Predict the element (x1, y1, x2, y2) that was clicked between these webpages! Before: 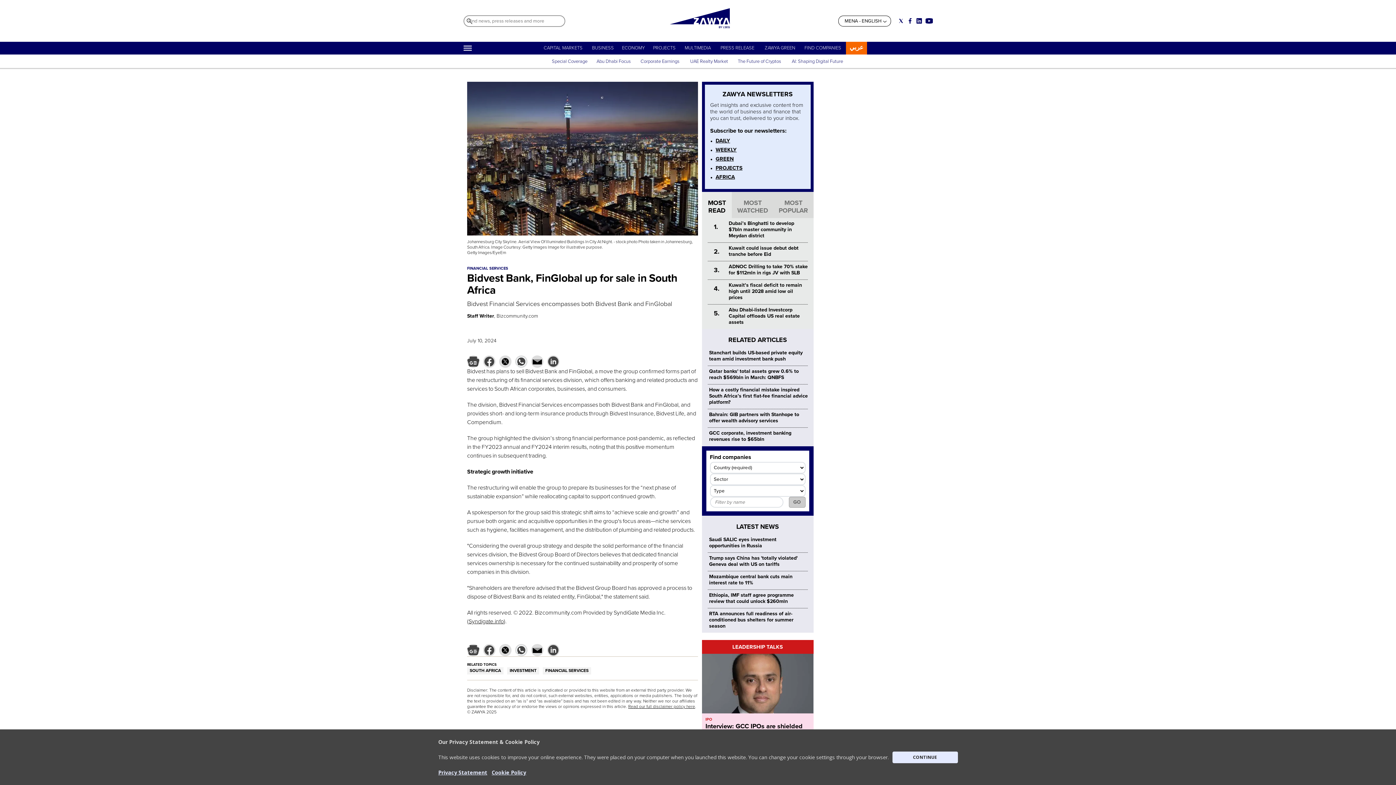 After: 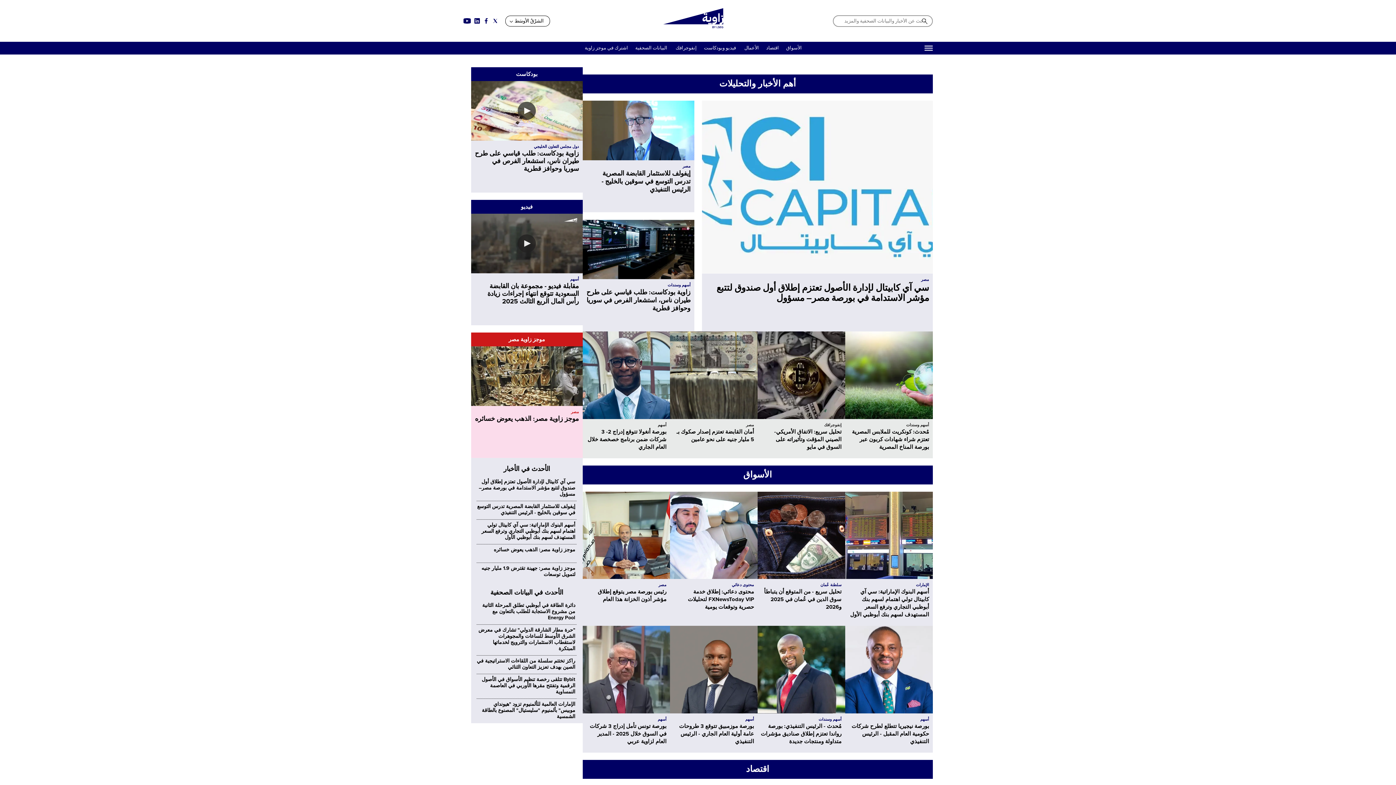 Action: label: عربي bbox: (849, 43, 863, 51)